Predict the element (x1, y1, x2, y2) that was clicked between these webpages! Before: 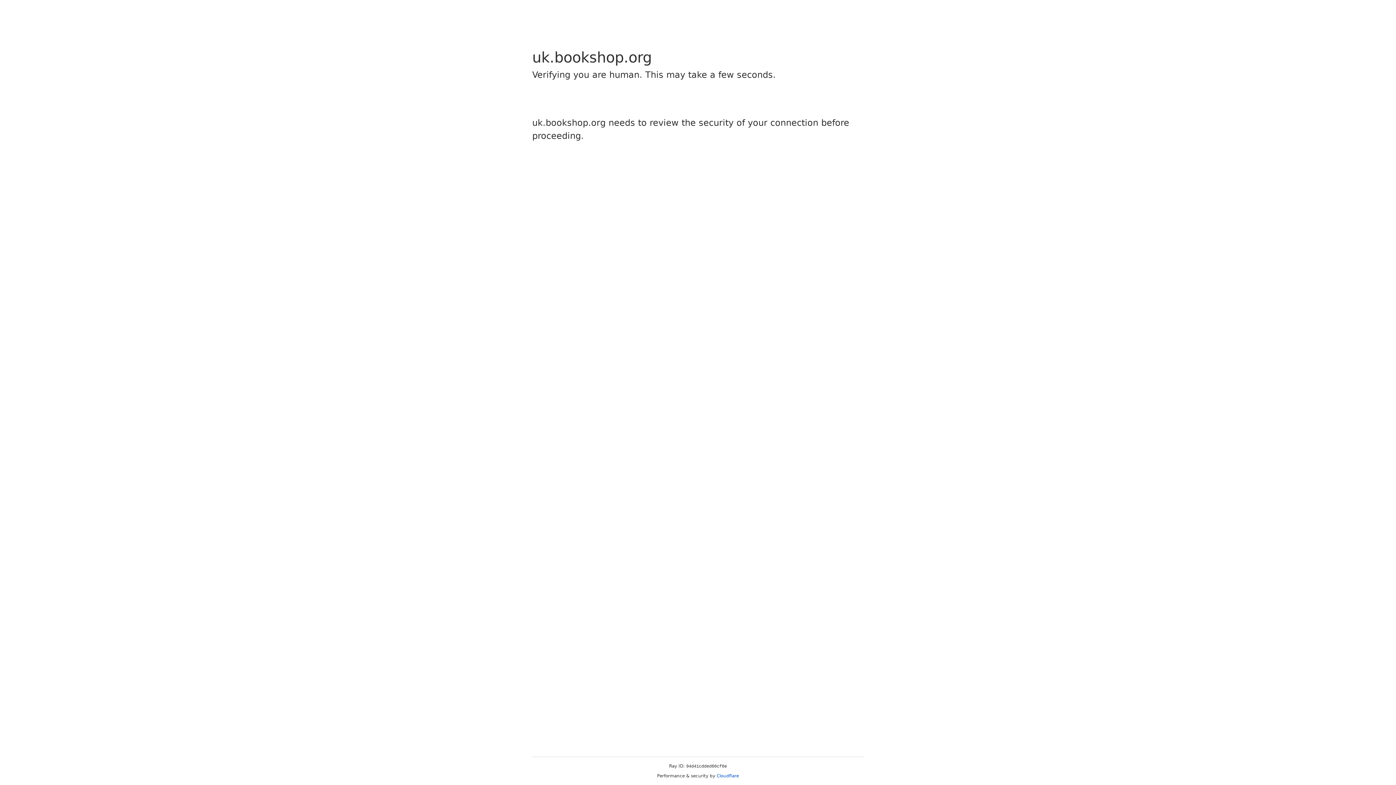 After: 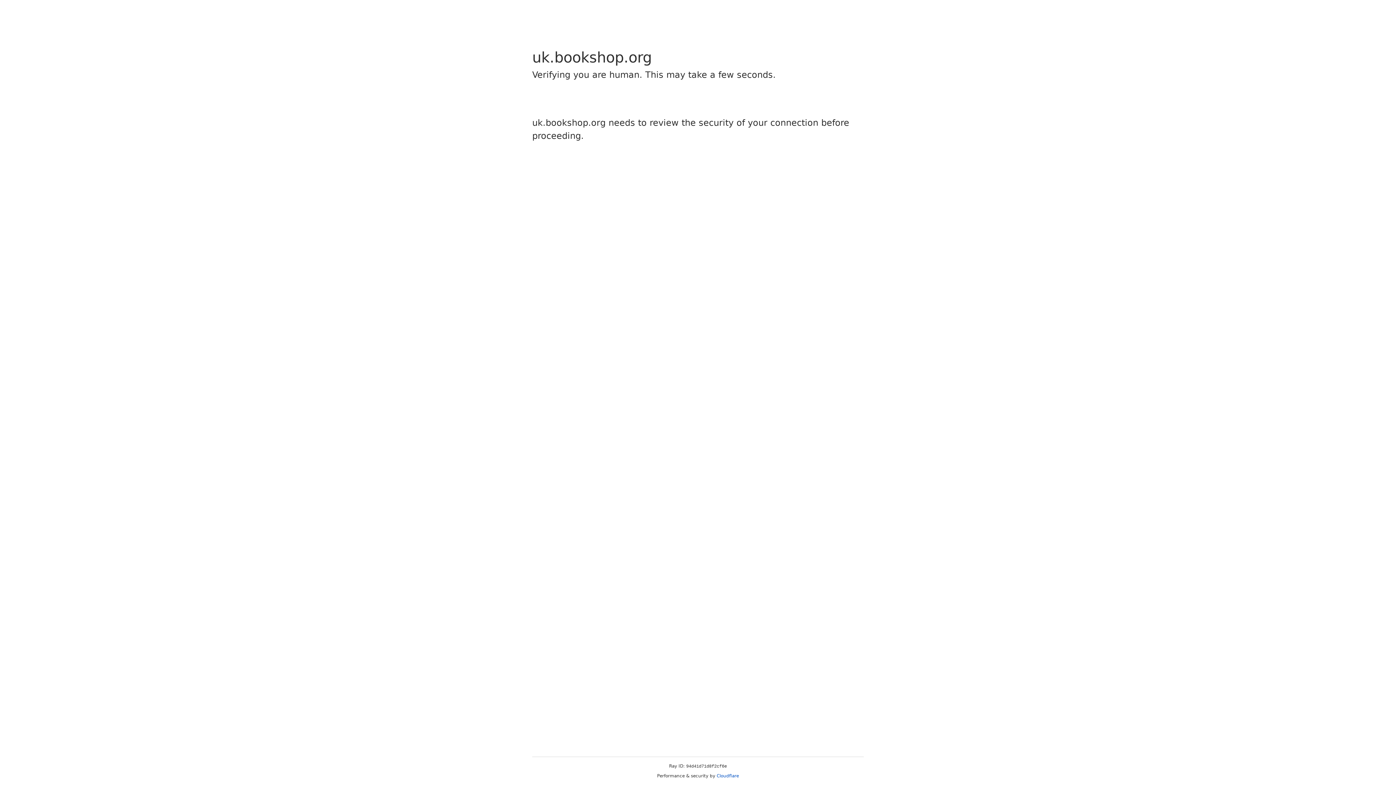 Action: label: Cloudflare bbox: (716, 773, 739, 778)